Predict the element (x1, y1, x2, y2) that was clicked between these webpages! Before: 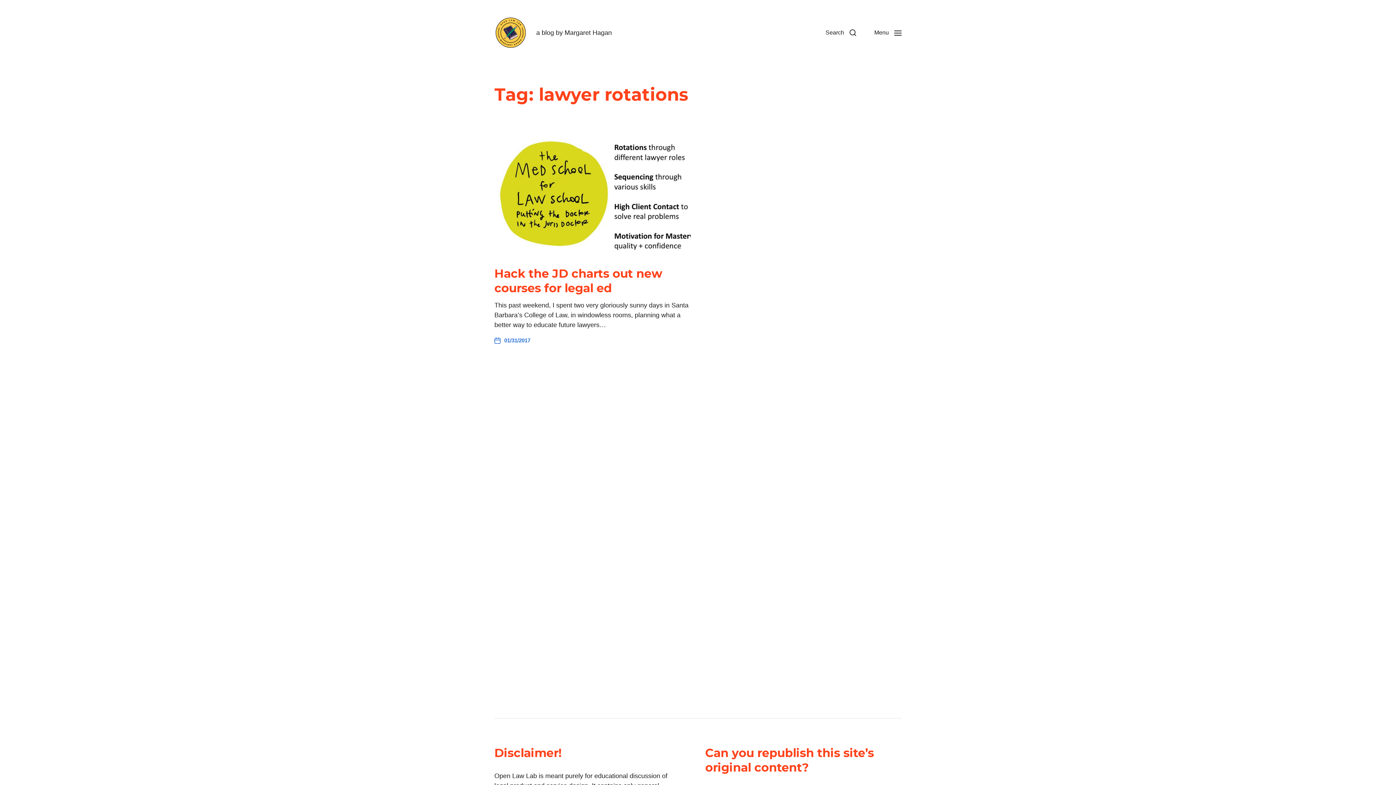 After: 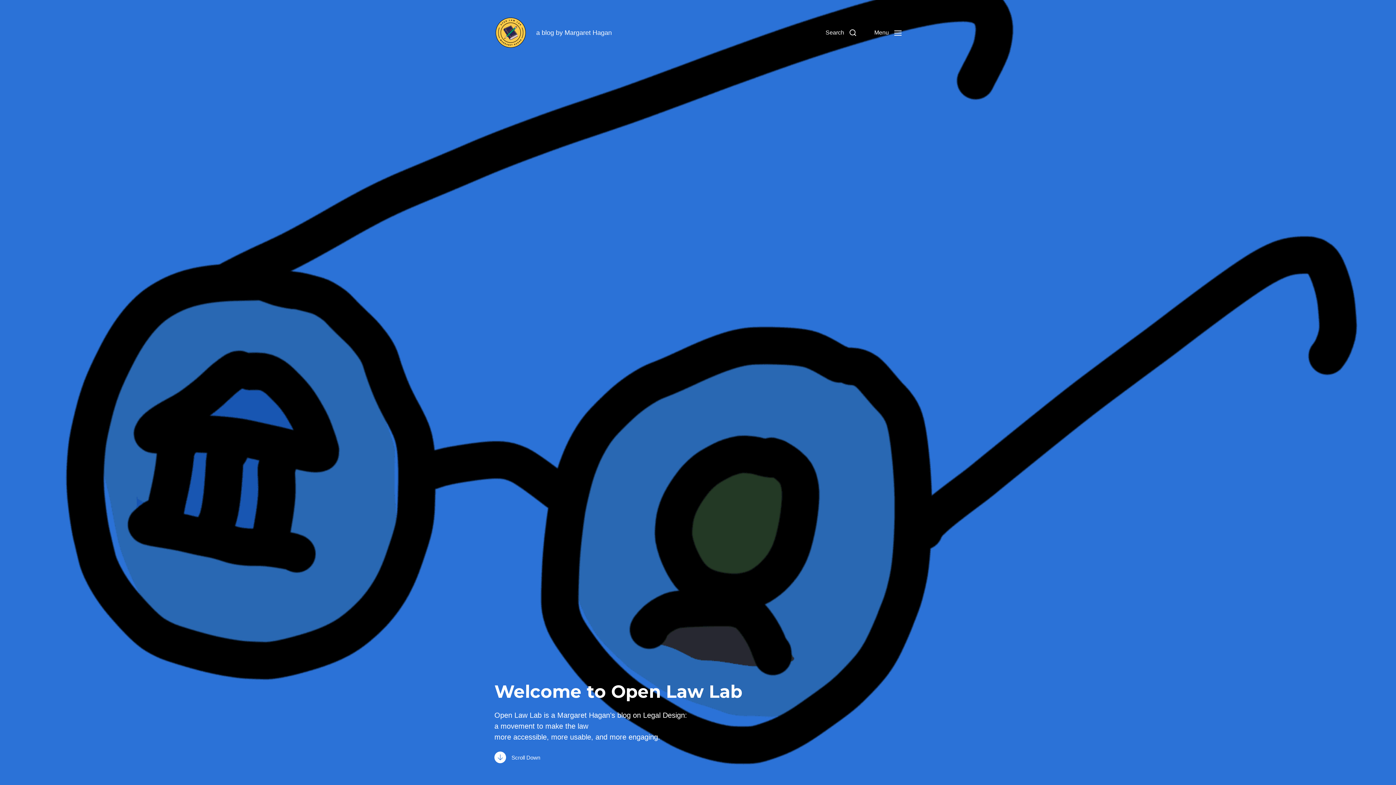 Action: bbox: (494, 16, 527, 49)